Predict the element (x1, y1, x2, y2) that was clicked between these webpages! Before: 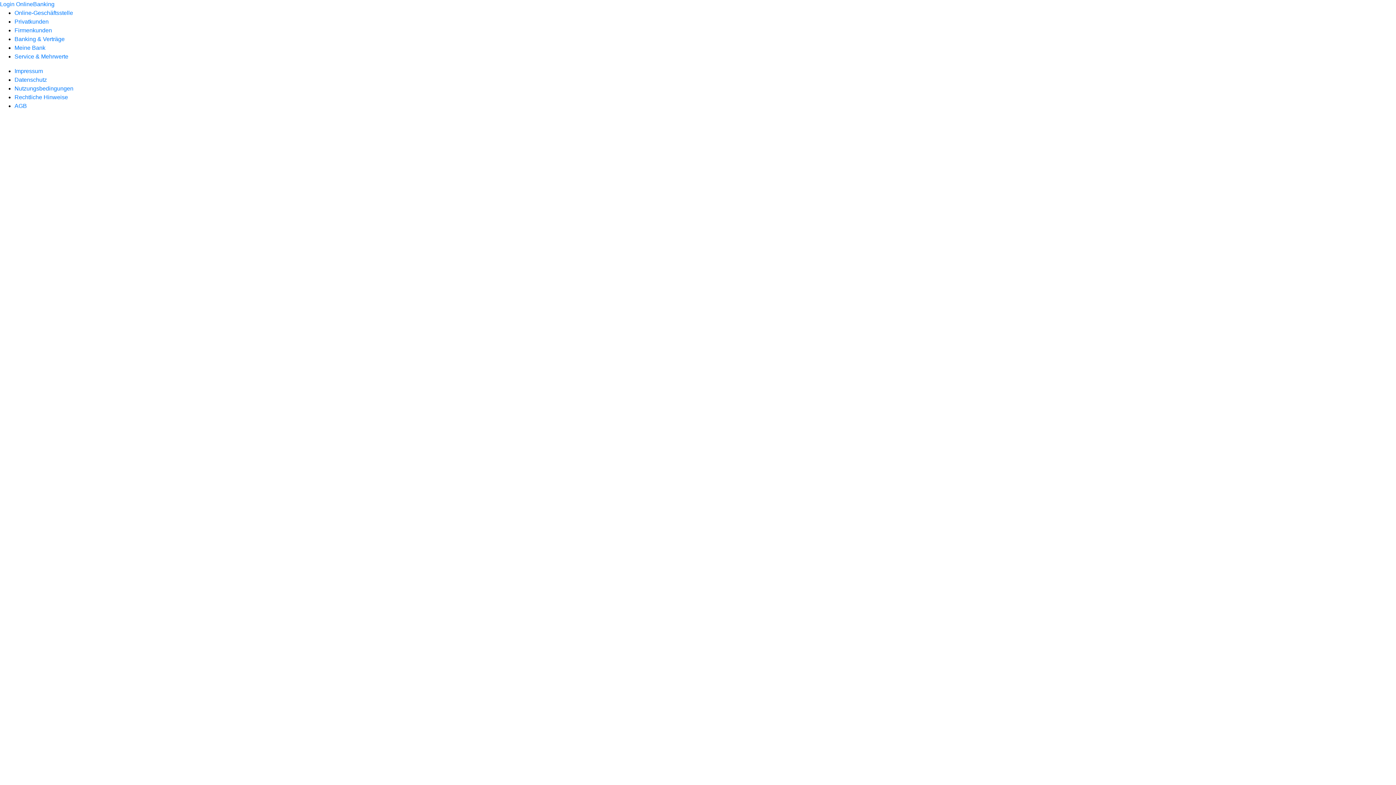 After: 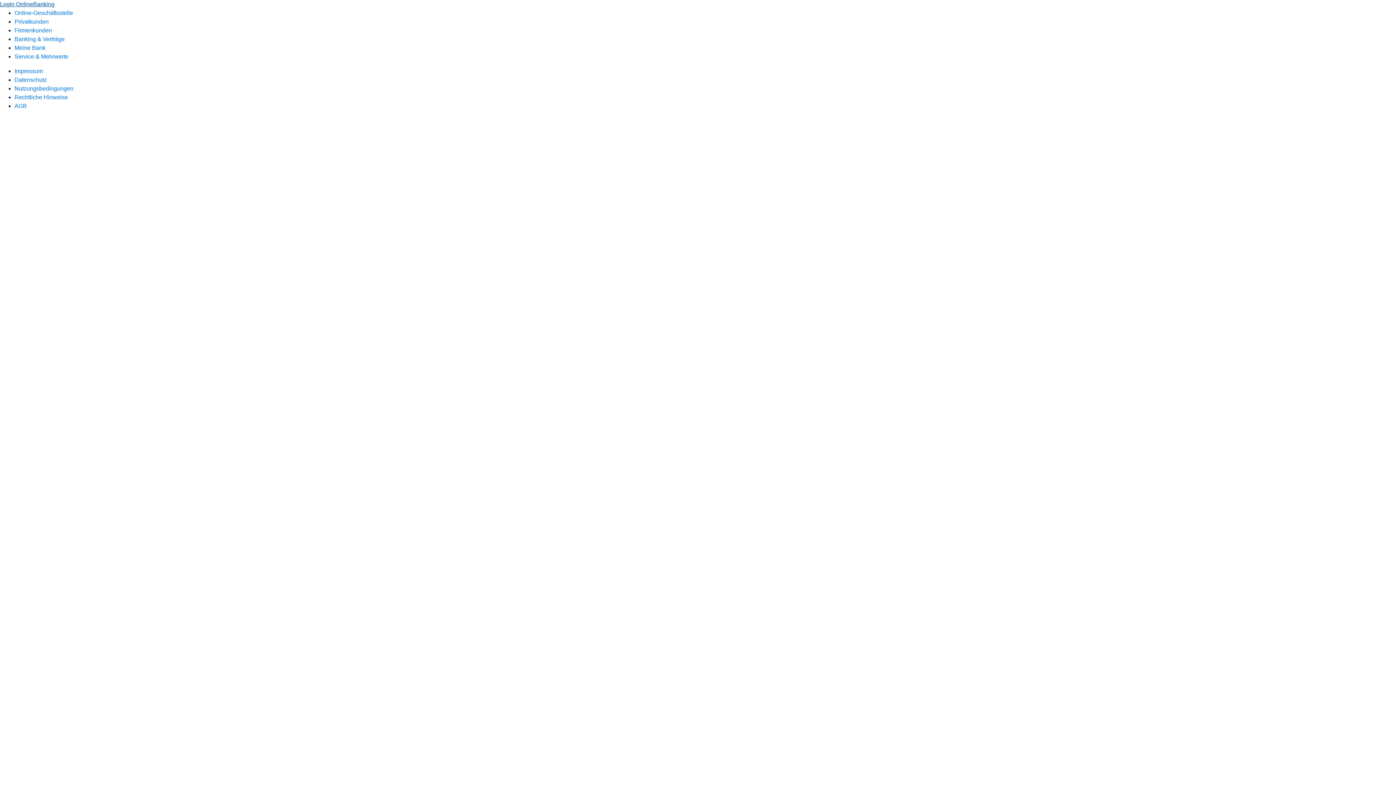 Action: label: Login OnlineBanking bbox: (0, 1, 54, 7)